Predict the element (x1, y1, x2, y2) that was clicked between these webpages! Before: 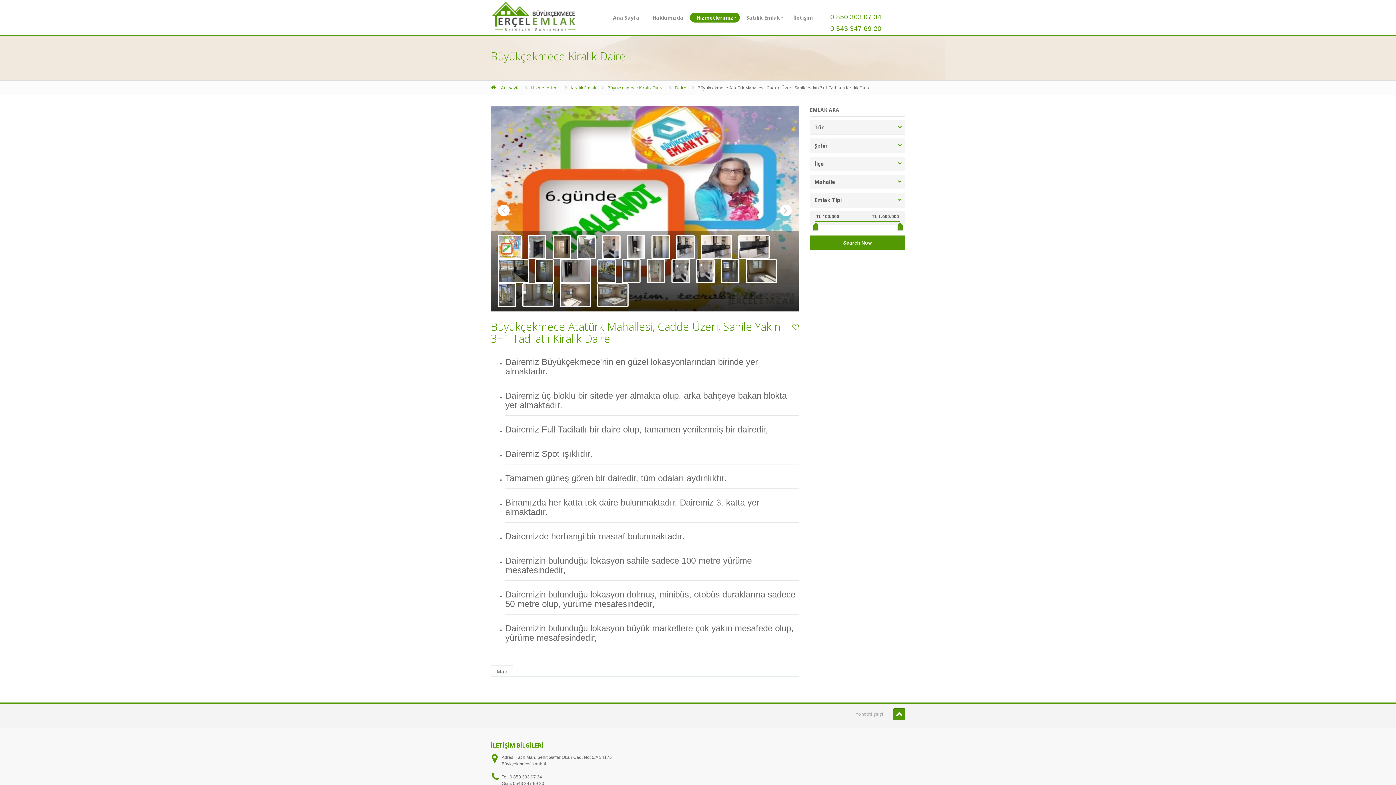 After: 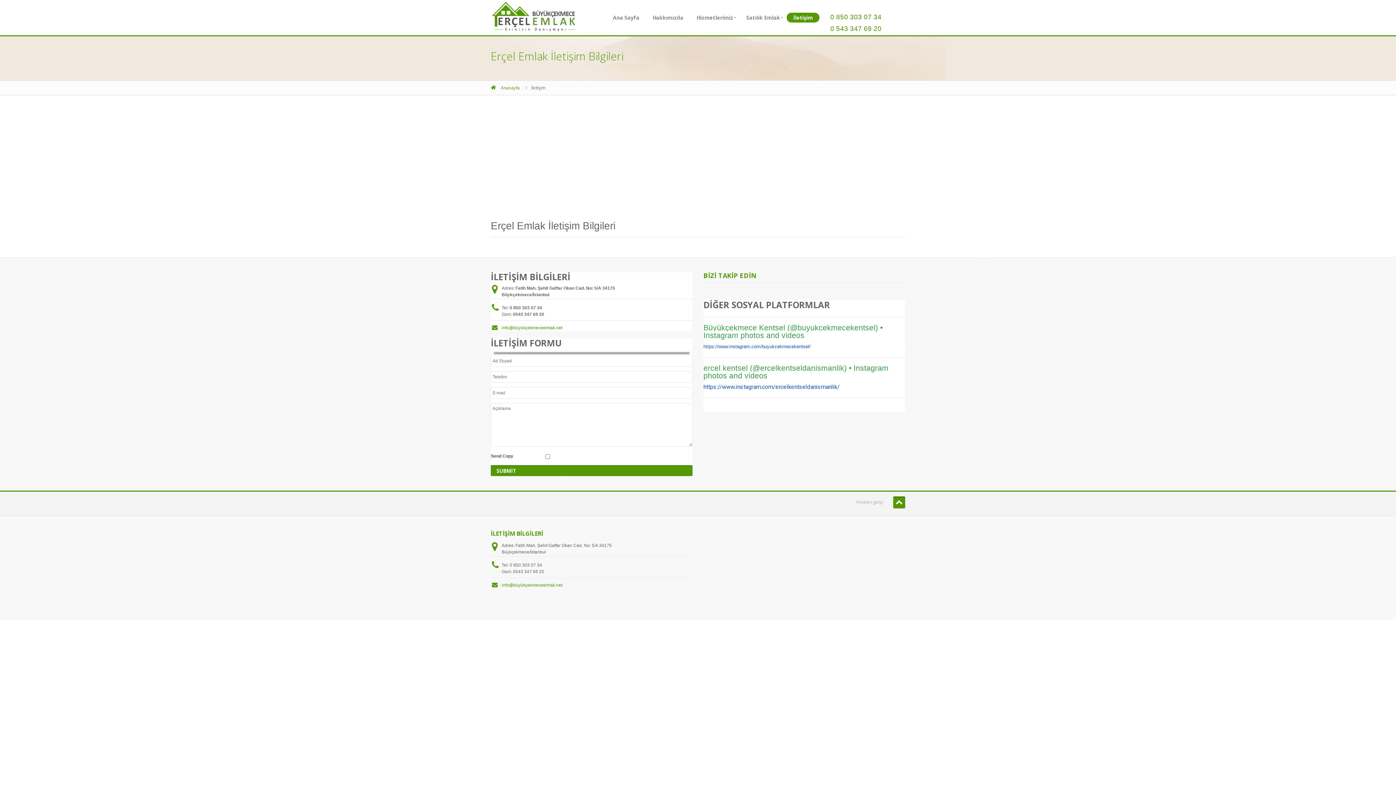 Action: bbox: (786, 12, 819, 22) label: İletişim